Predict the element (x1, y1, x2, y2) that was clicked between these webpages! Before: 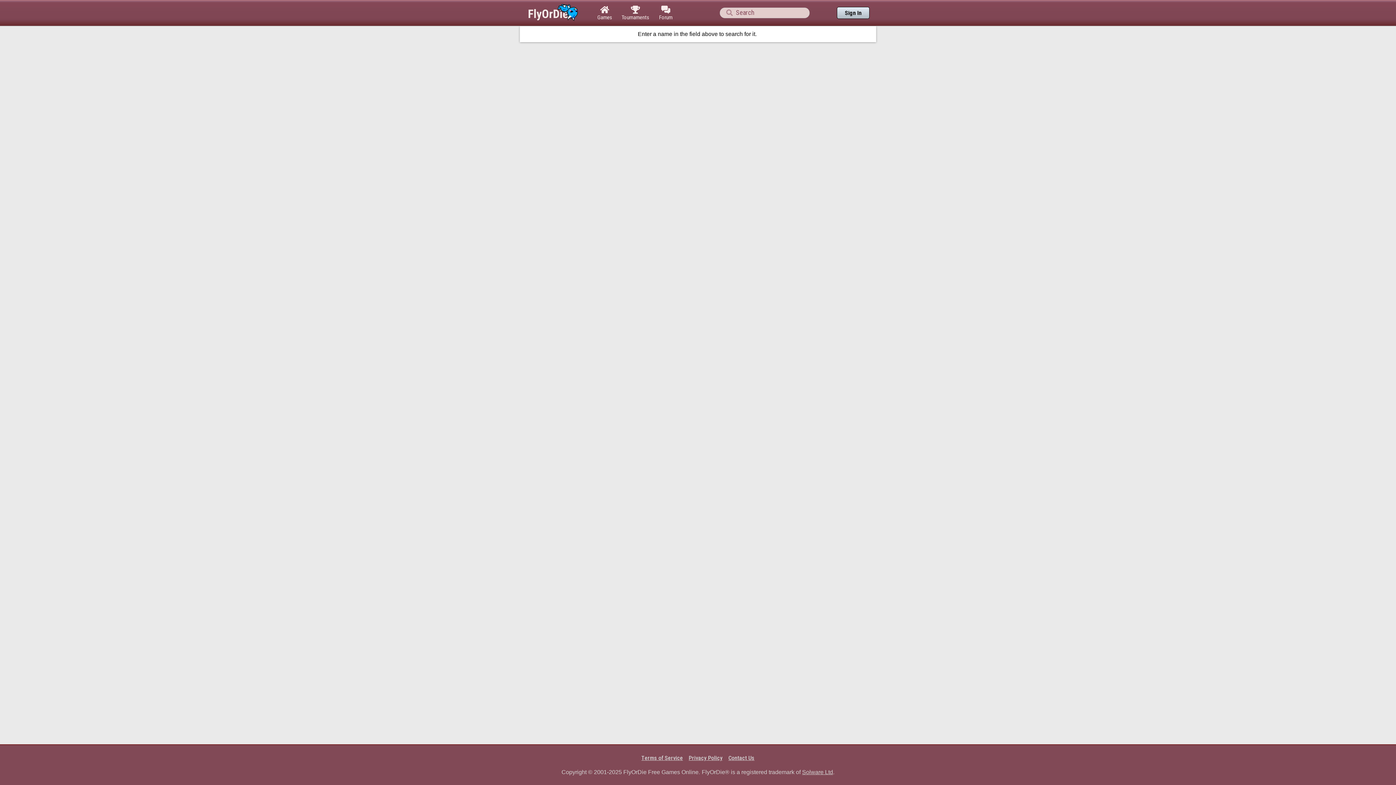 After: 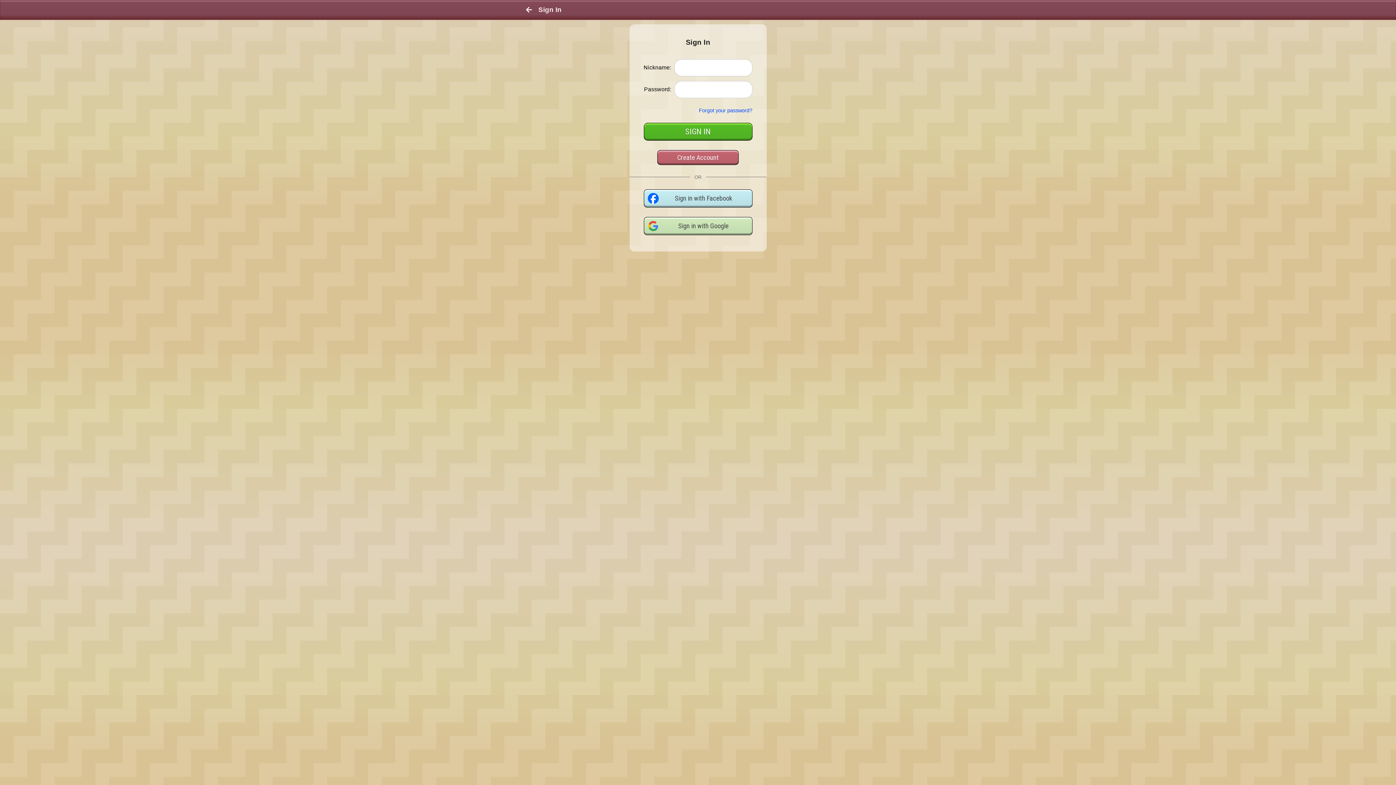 Action: label: Sign In bbox: (837, 6, 869, 19)